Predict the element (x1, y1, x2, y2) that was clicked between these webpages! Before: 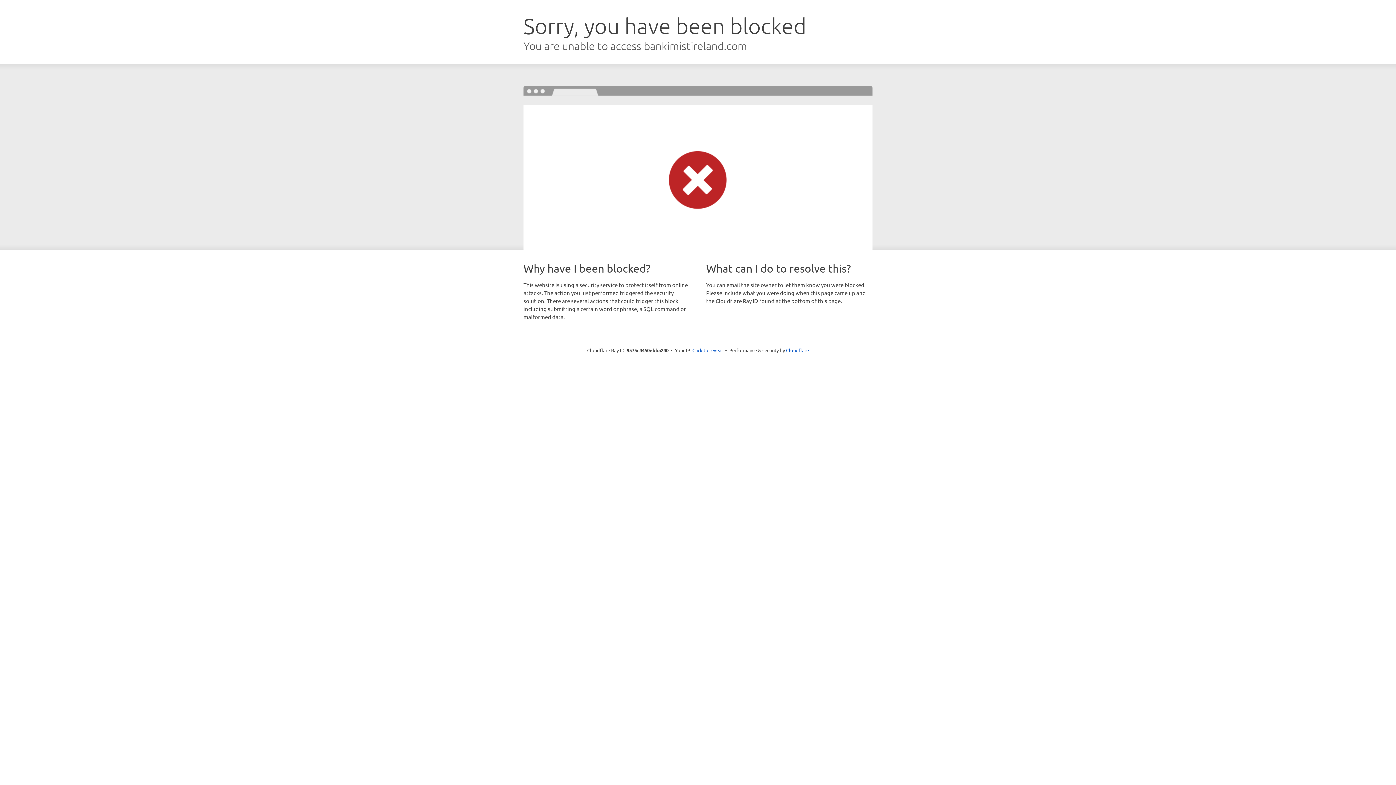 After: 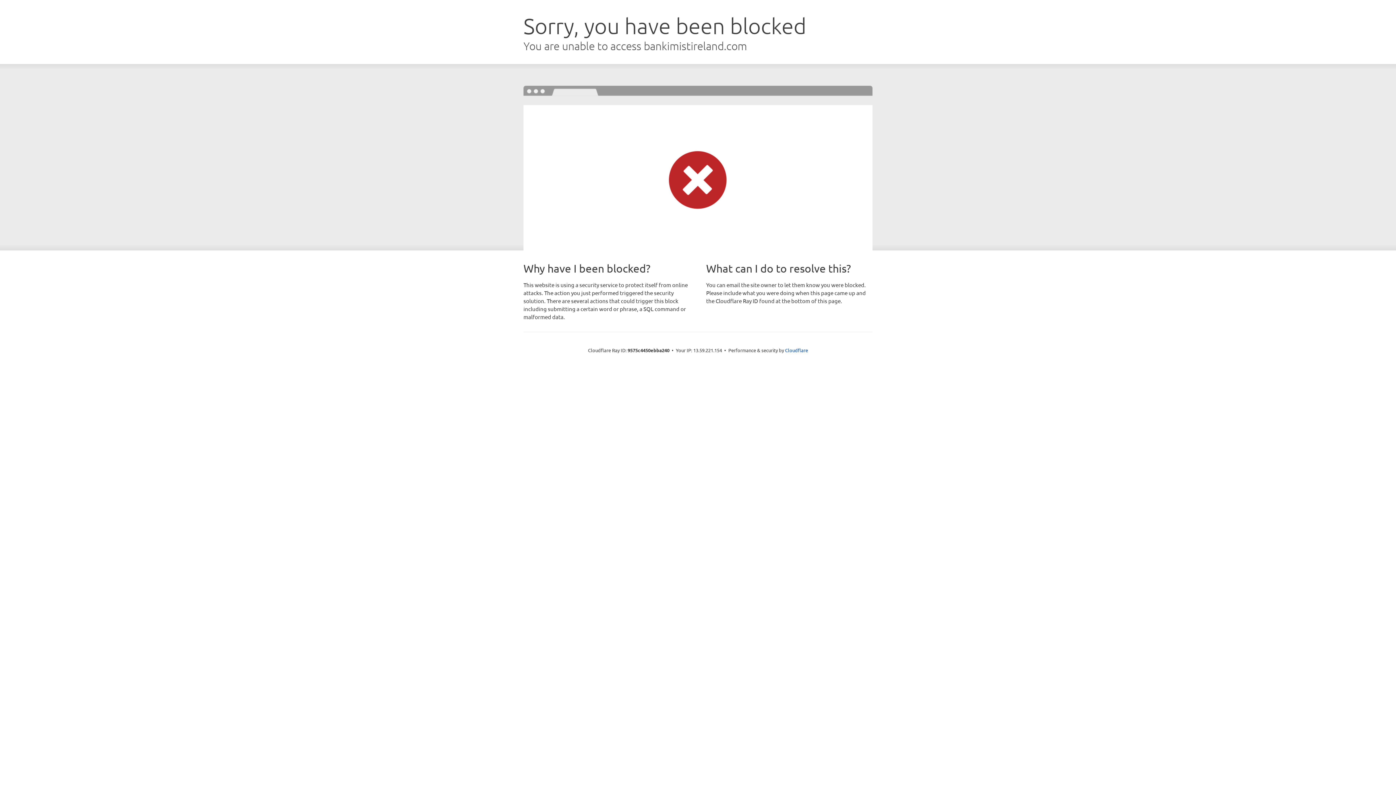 Action: bbox: (692, 346, 723, 353) label: Click to reveal